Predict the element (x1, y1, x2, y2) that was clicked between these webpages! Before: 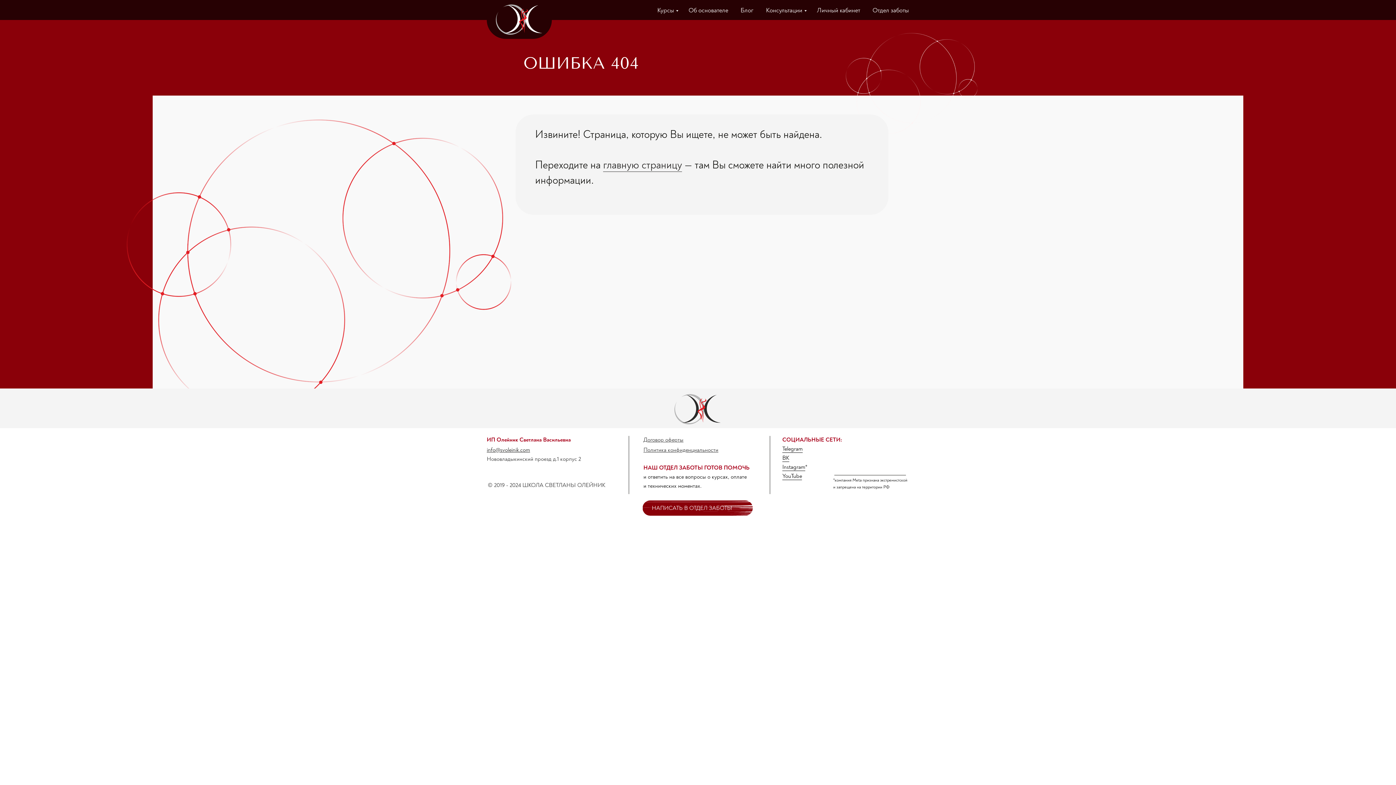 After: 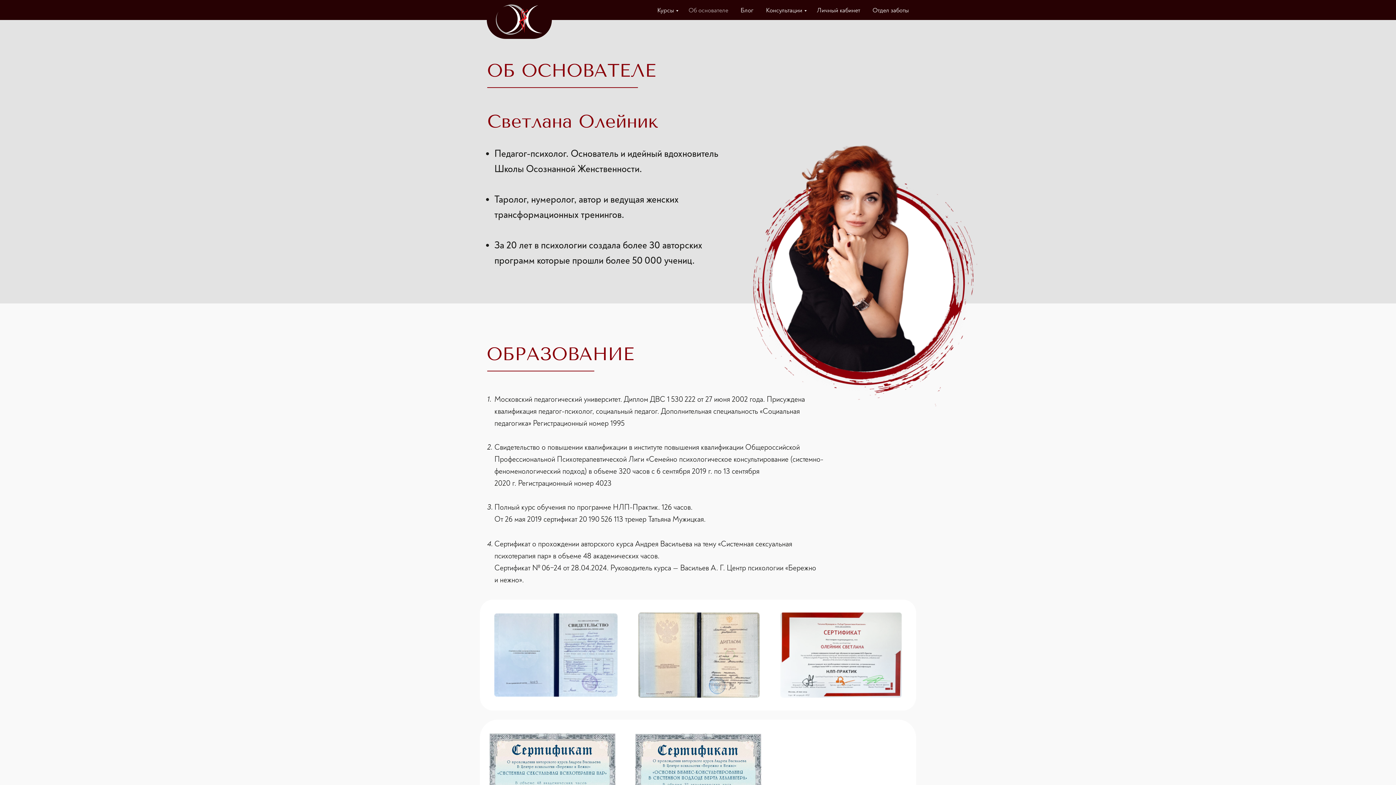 Action: bbox: (688, 6, 728, 14) label: Об основателе